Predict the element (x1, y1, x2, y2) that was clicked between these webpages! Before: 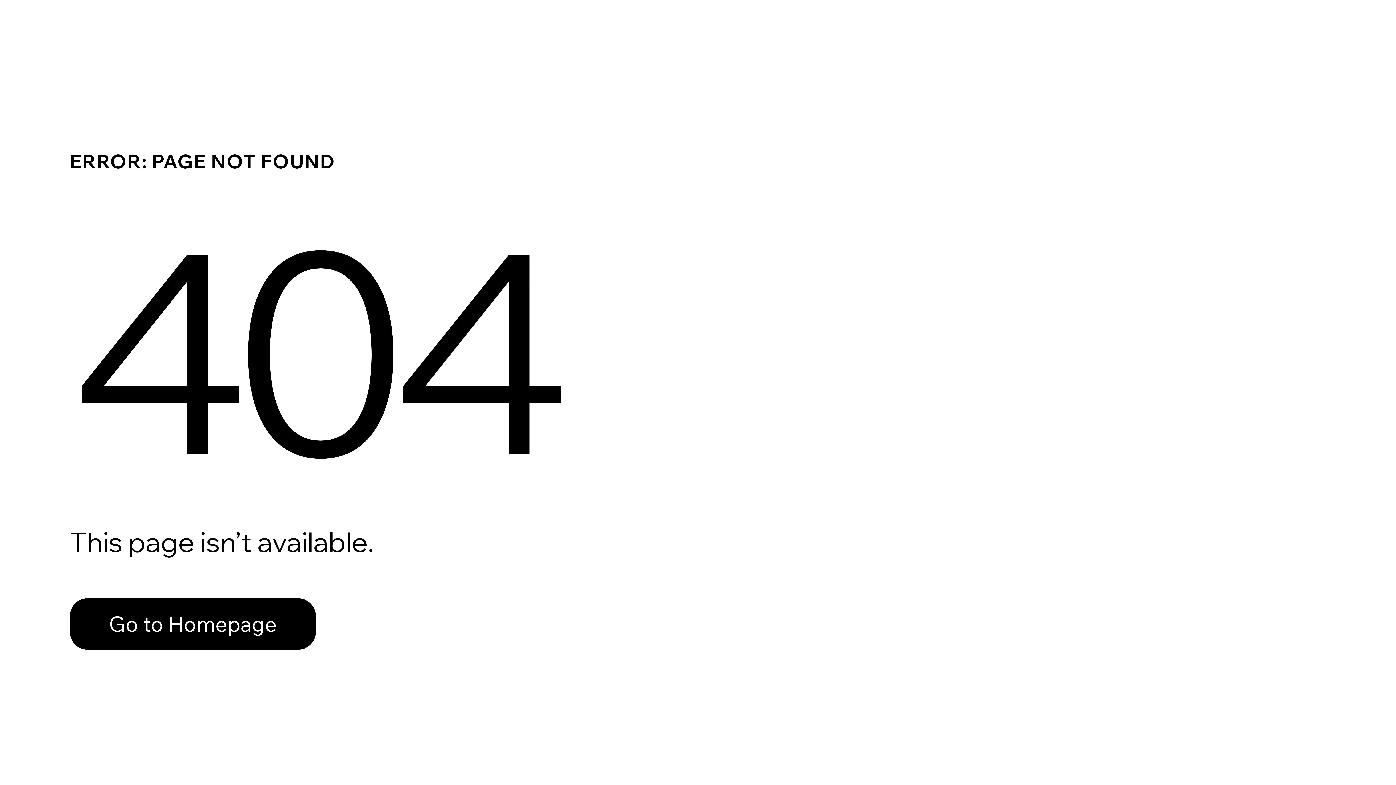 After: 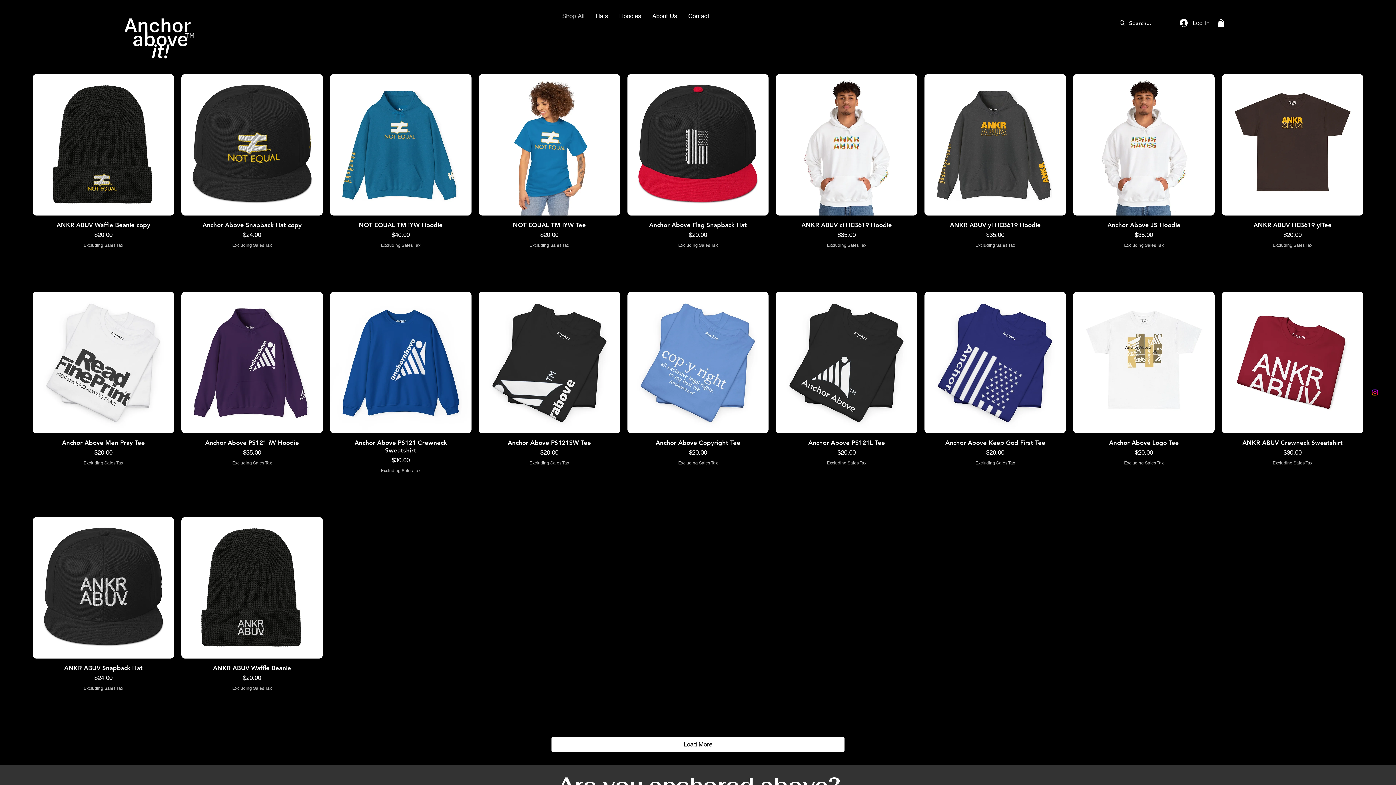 Action: bbox: (69, 598, 316, 650) label: Go to Homepage